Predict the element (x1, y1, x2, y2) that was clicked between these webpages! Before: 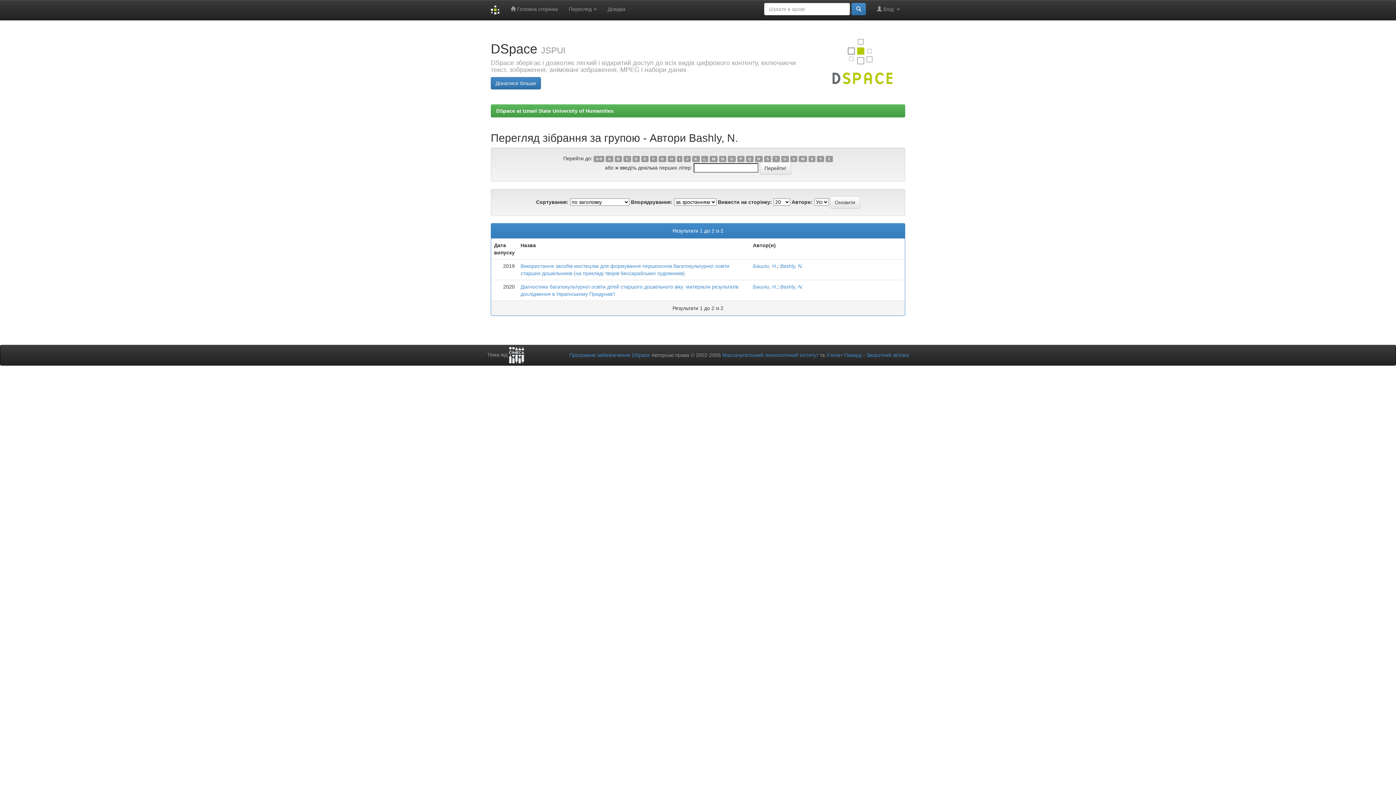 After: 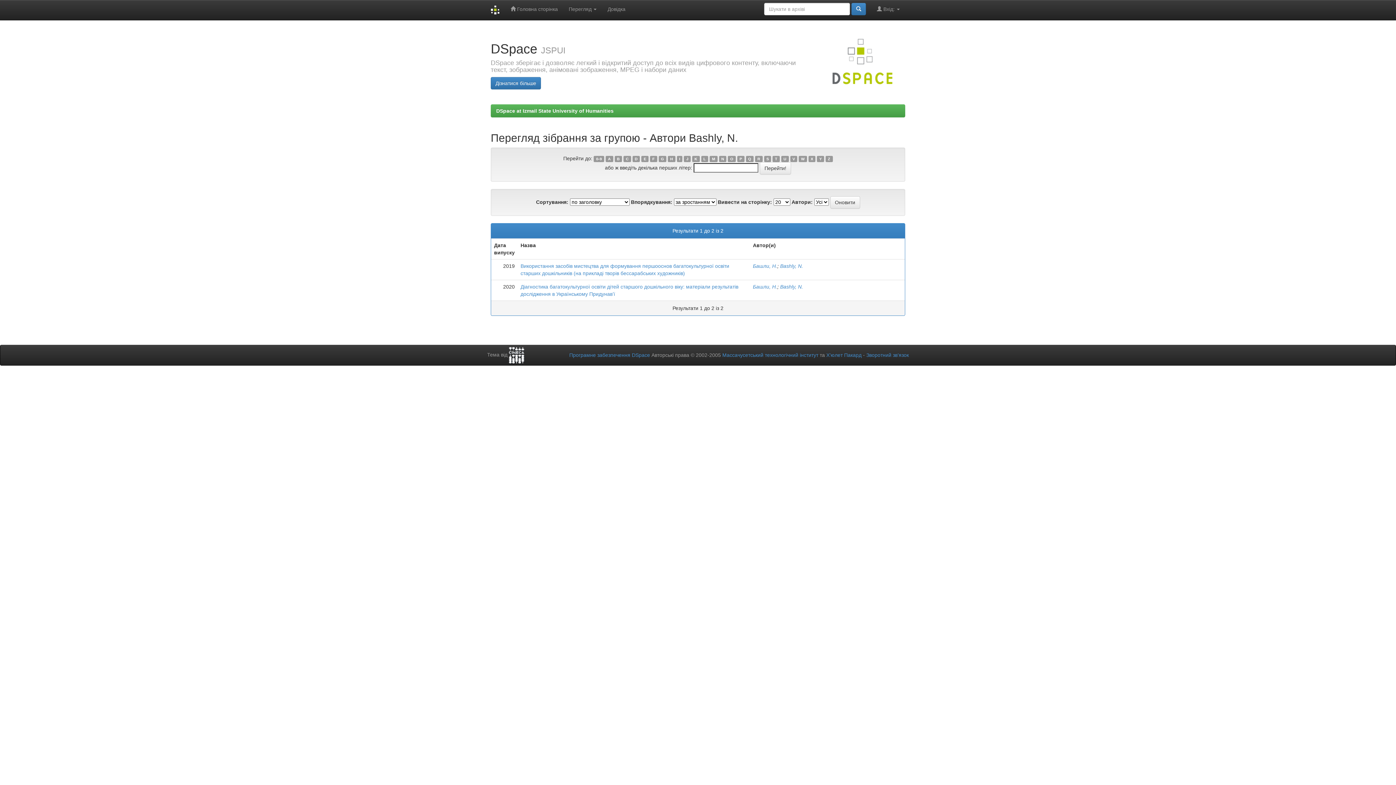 Action: bbox: (780, 284, 803, 289) label: Bashly, N.